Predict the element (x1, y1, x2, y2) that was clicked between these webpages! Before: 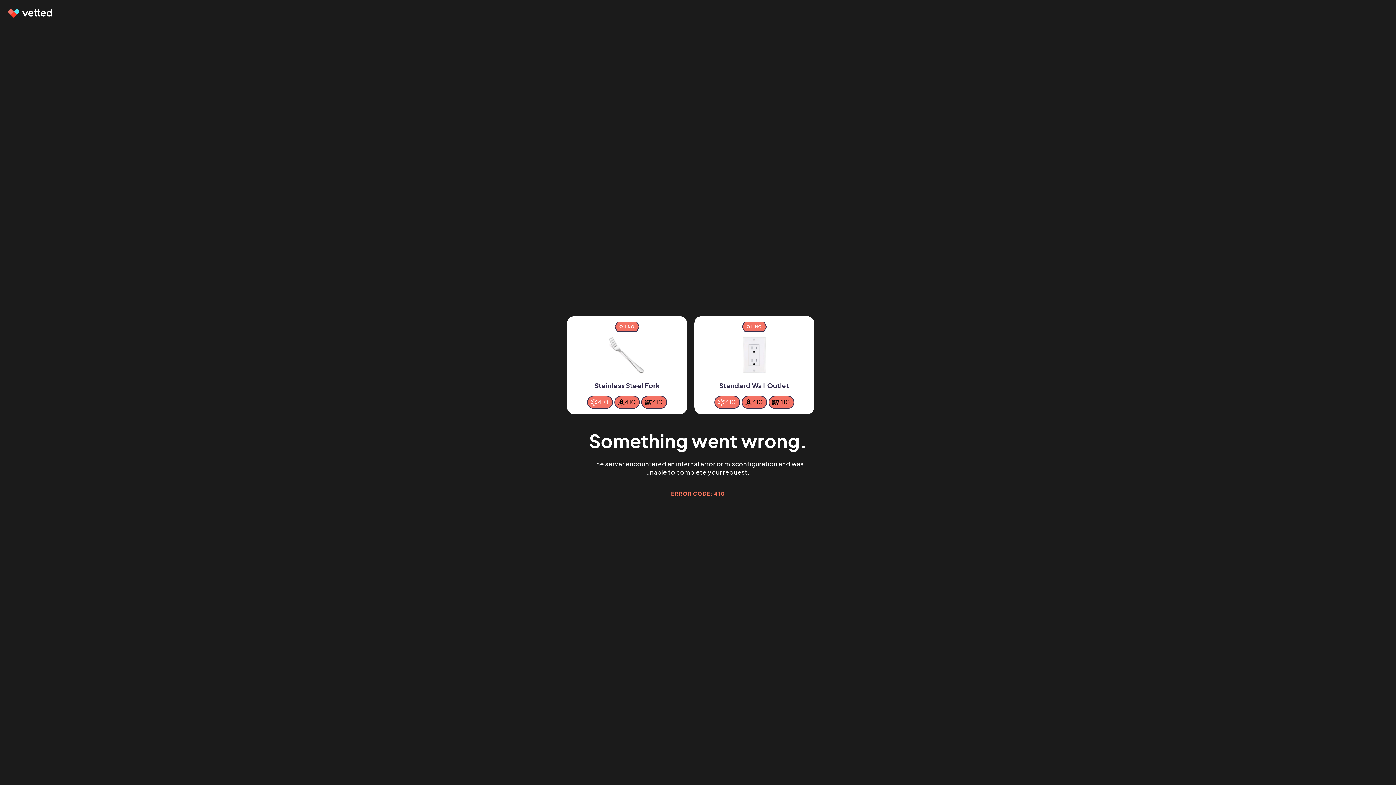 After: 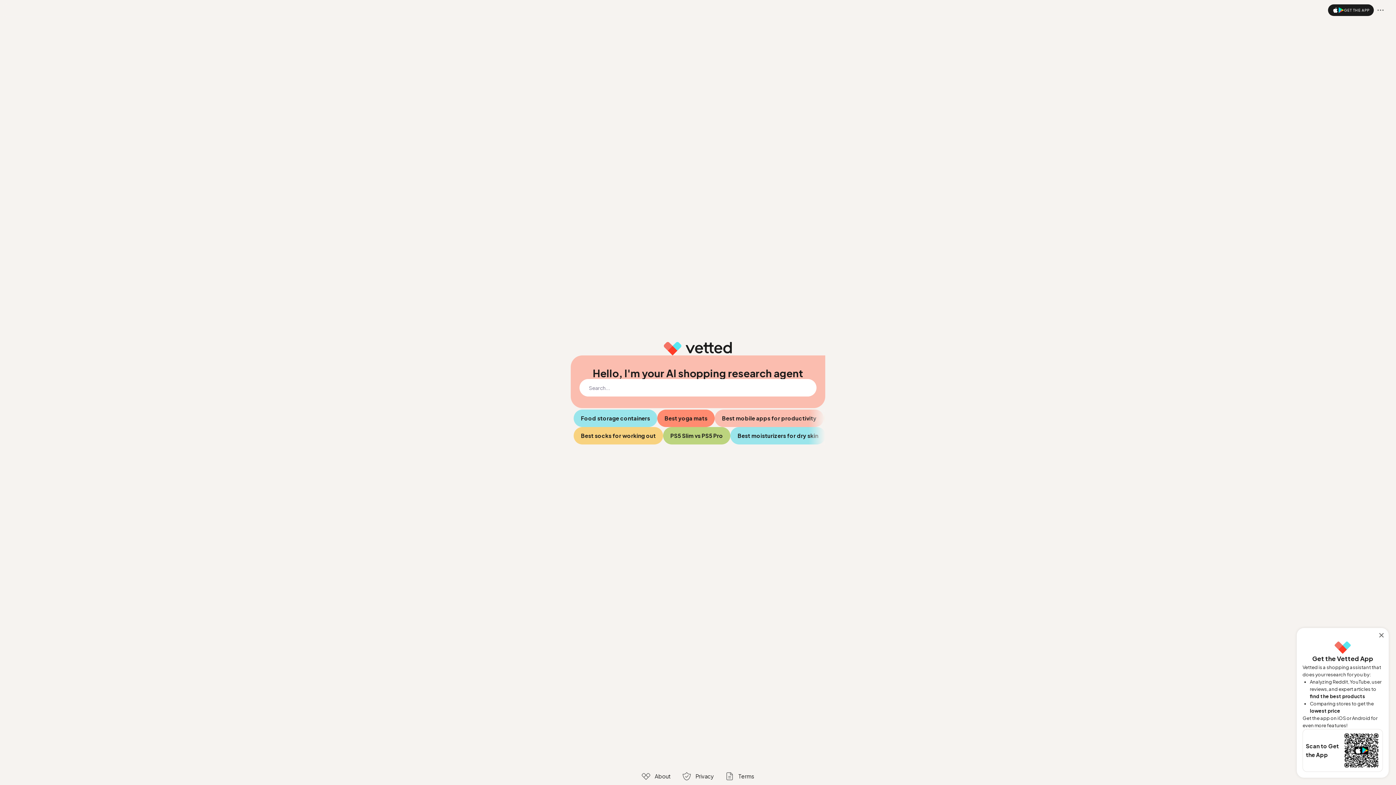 Action: bbox: (7, 9, 53, 17)